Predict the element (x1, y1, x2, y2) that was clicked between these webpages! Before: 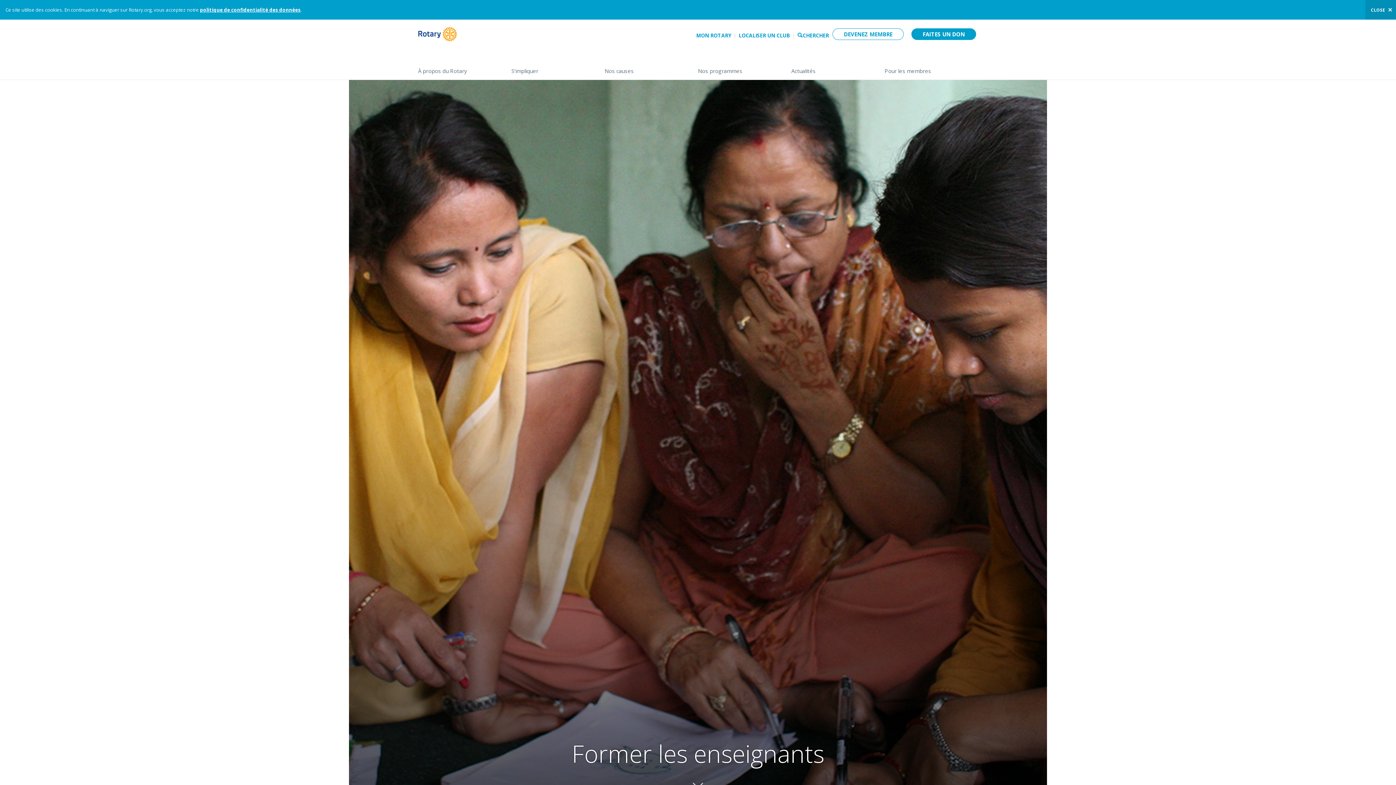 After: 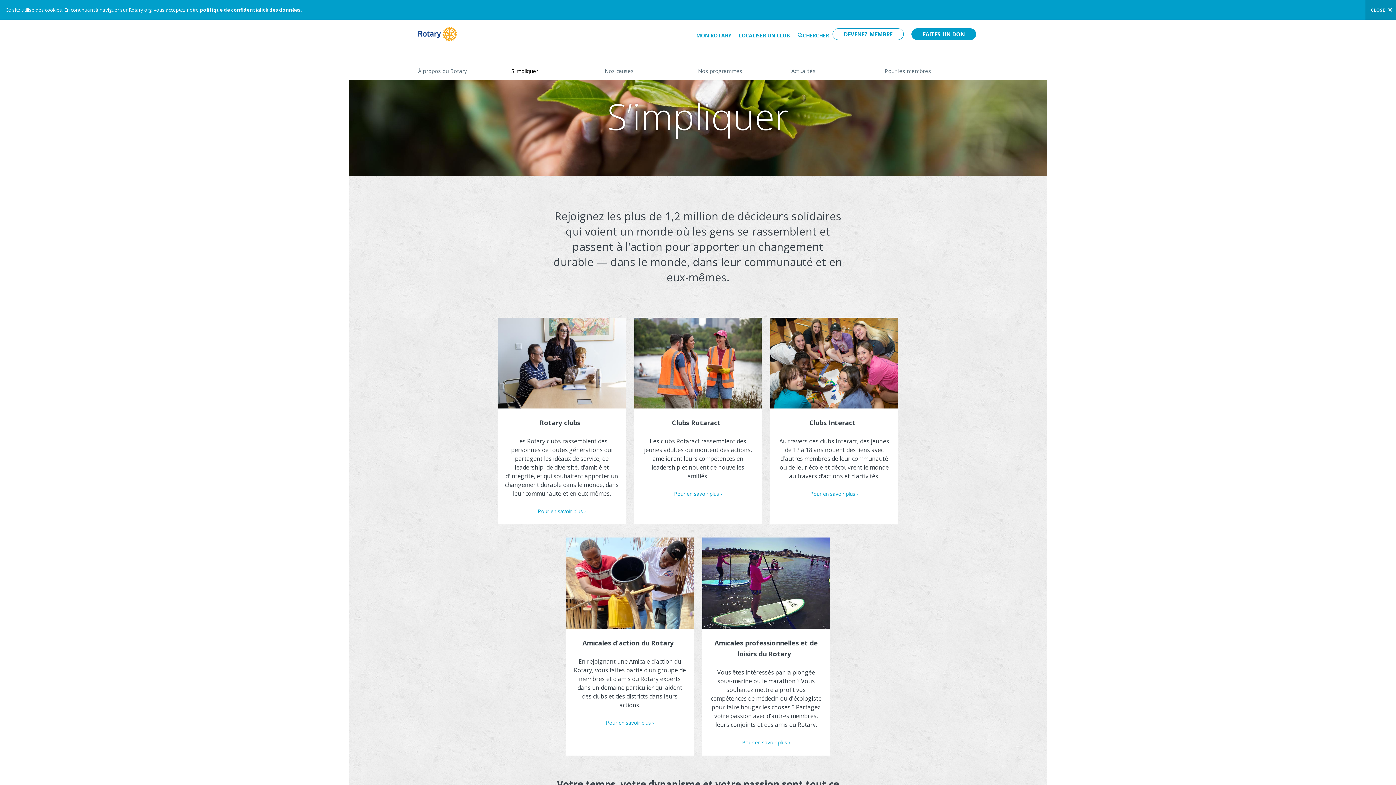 Action: bbox: (511, 61, 590, 80) label: S'impliquer
(down arrow opens sub-menu)>